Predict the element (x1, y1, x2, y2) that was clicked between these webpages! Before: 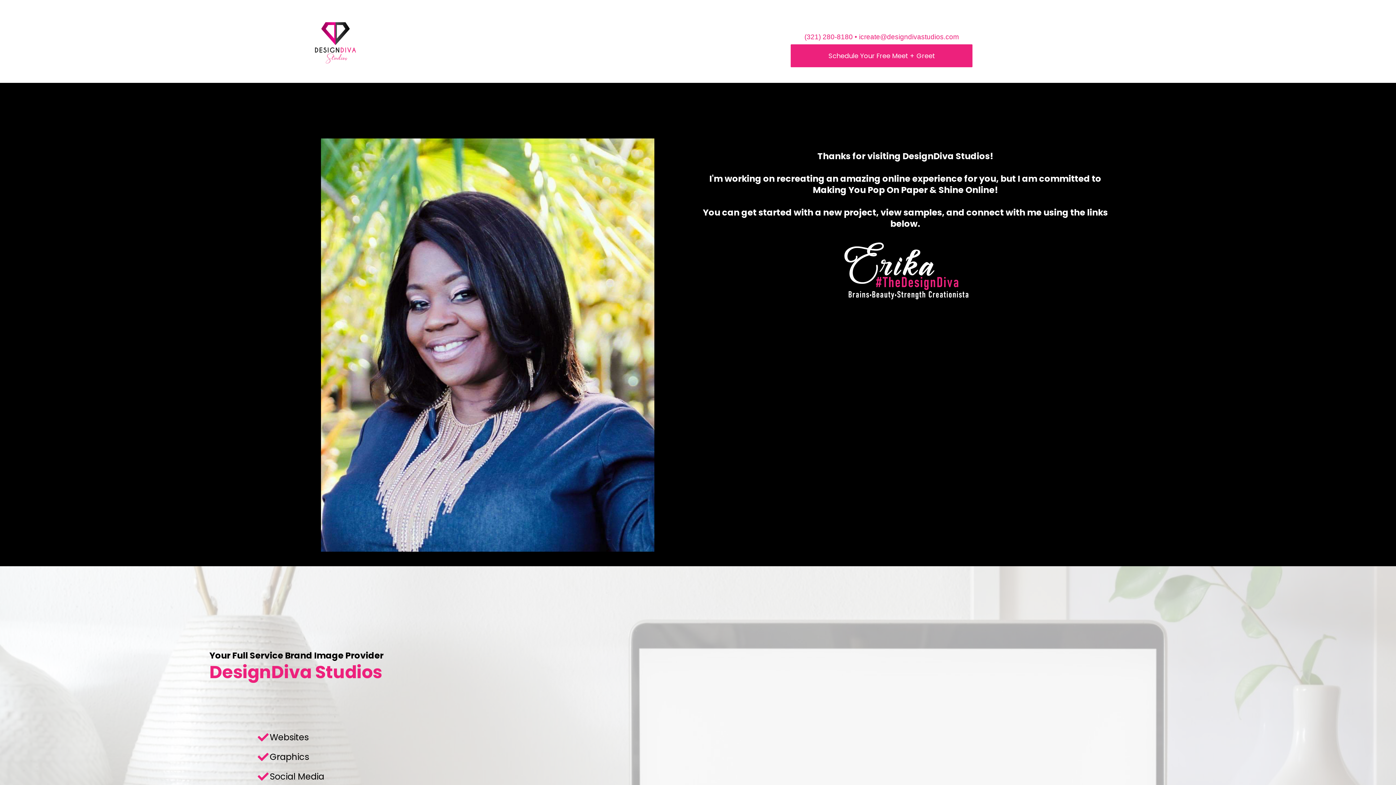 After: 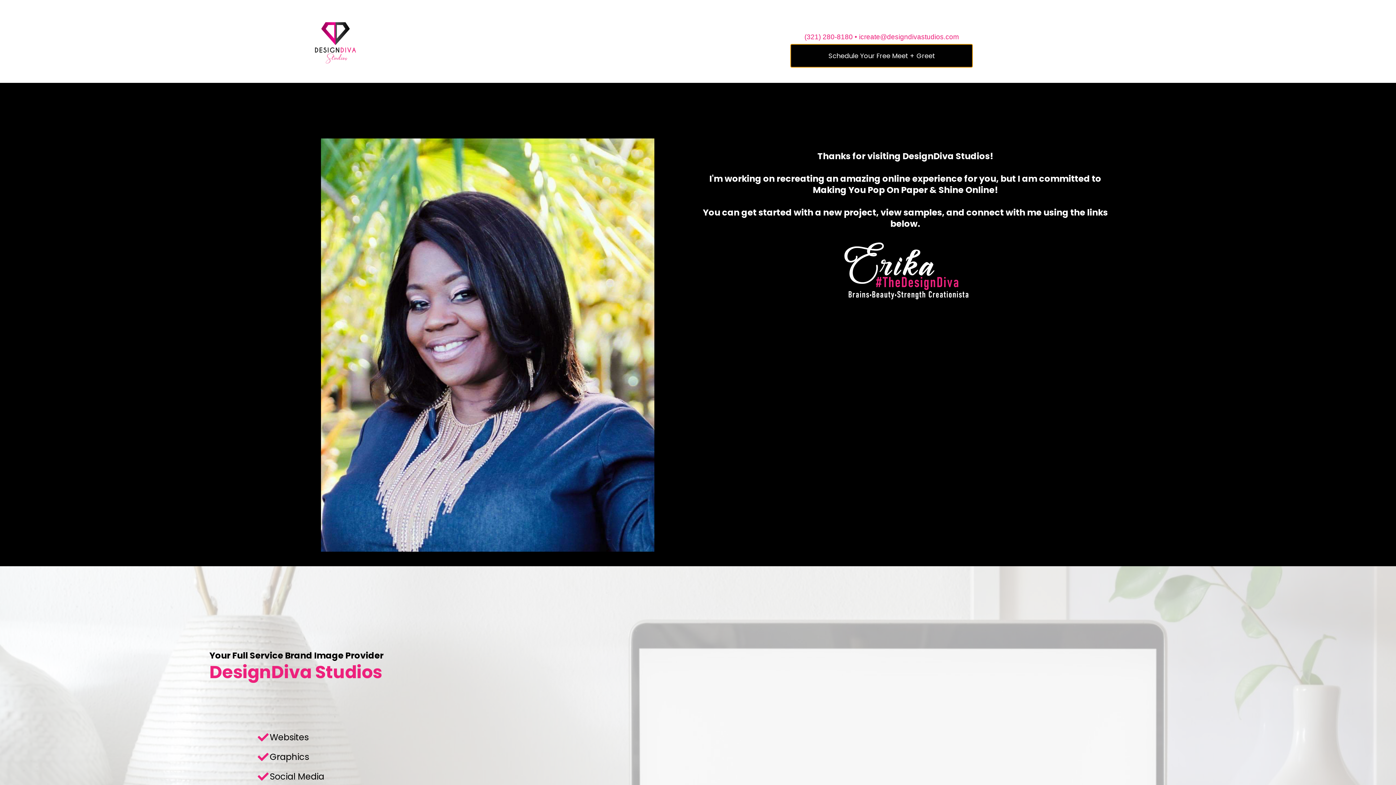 Action: bbox: (791, 44, 972, 67) label: Schedule Your Free Meet + Greet